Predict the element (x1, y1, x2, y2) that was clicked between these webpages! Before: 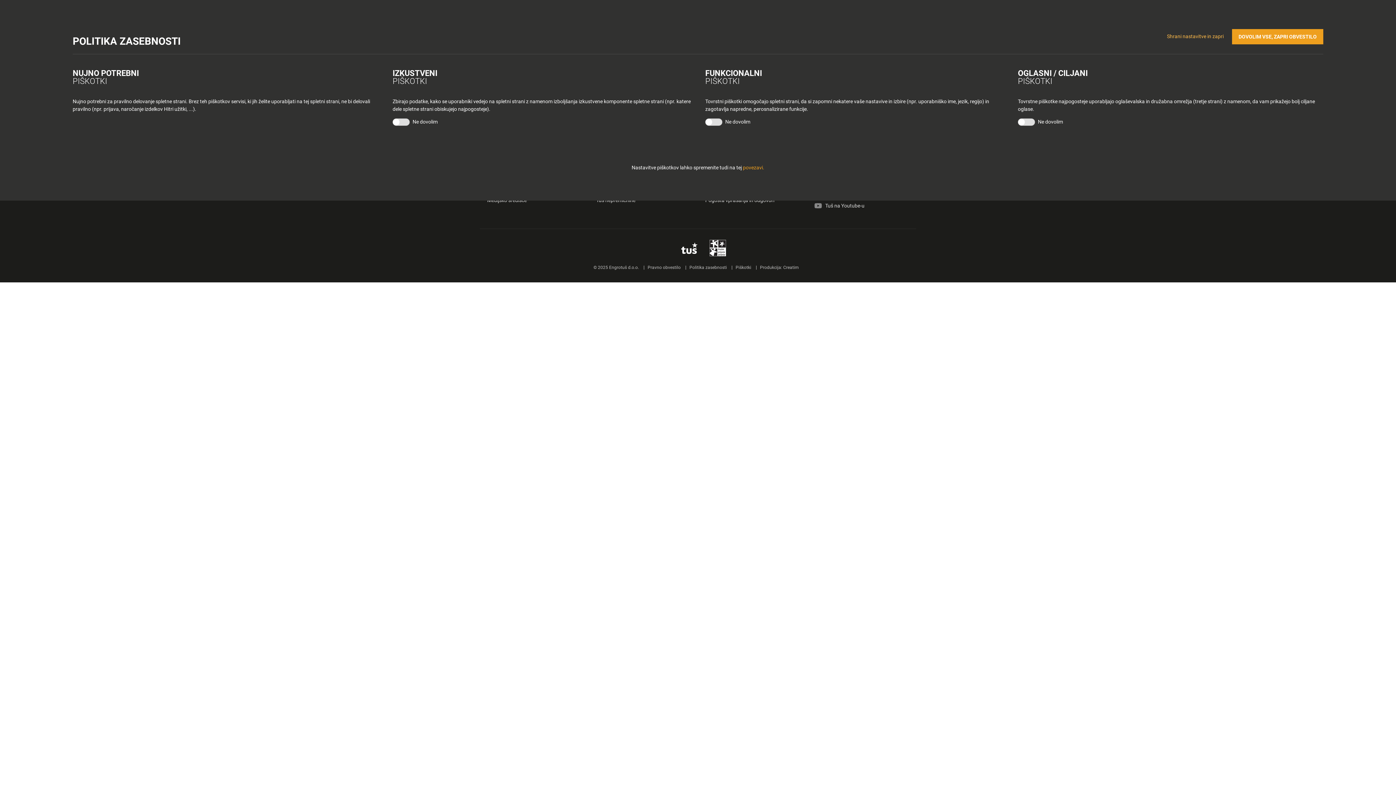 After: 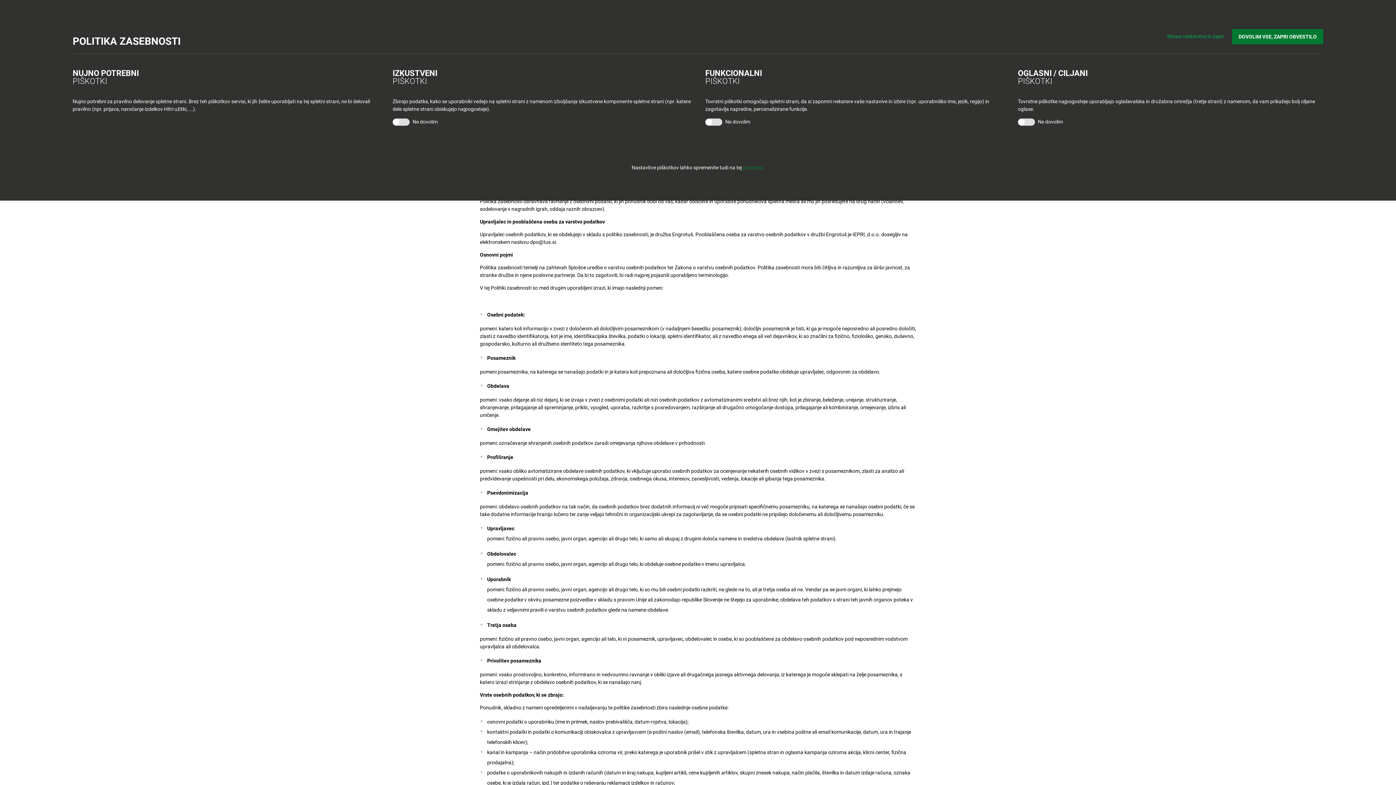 Action: bbox: (689, 264, 727, 270) label: Politika zasebnosti